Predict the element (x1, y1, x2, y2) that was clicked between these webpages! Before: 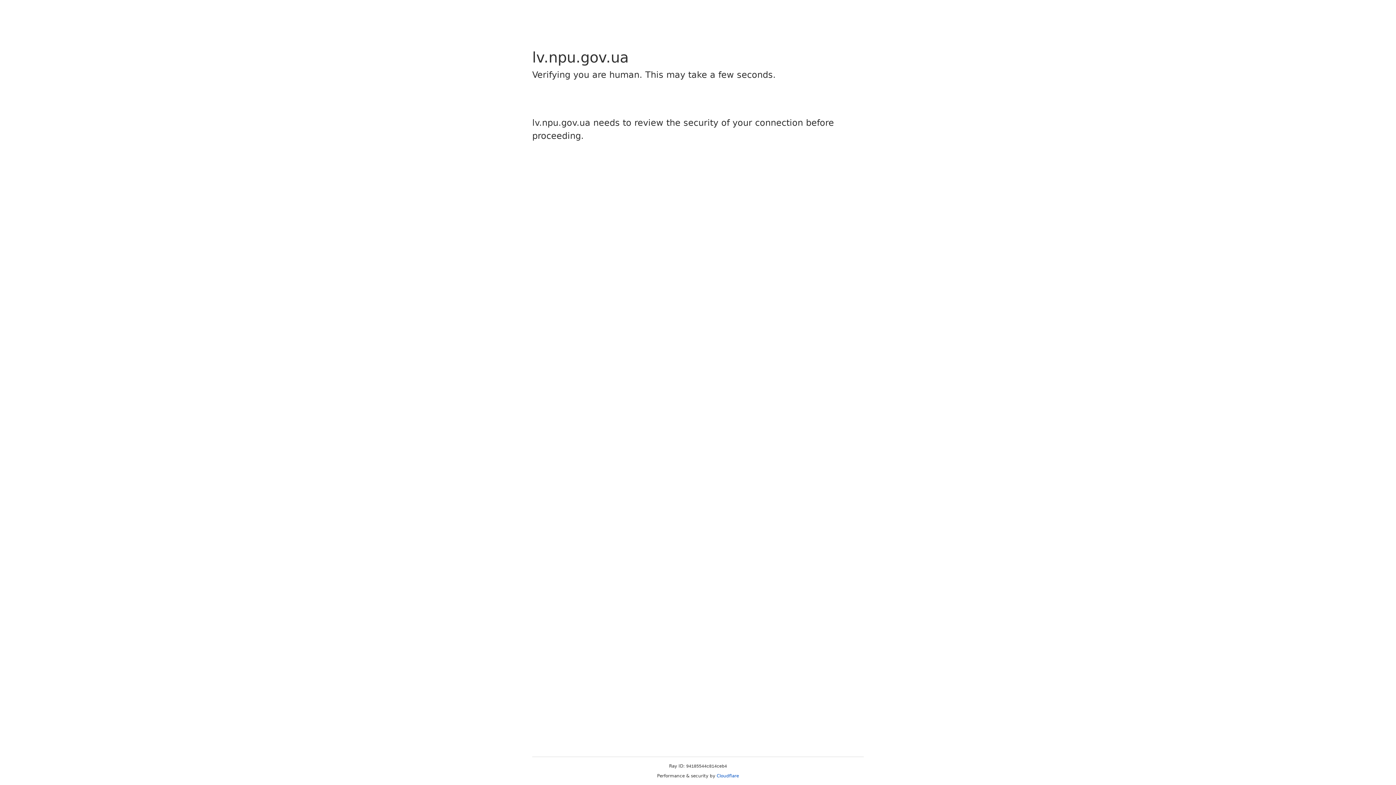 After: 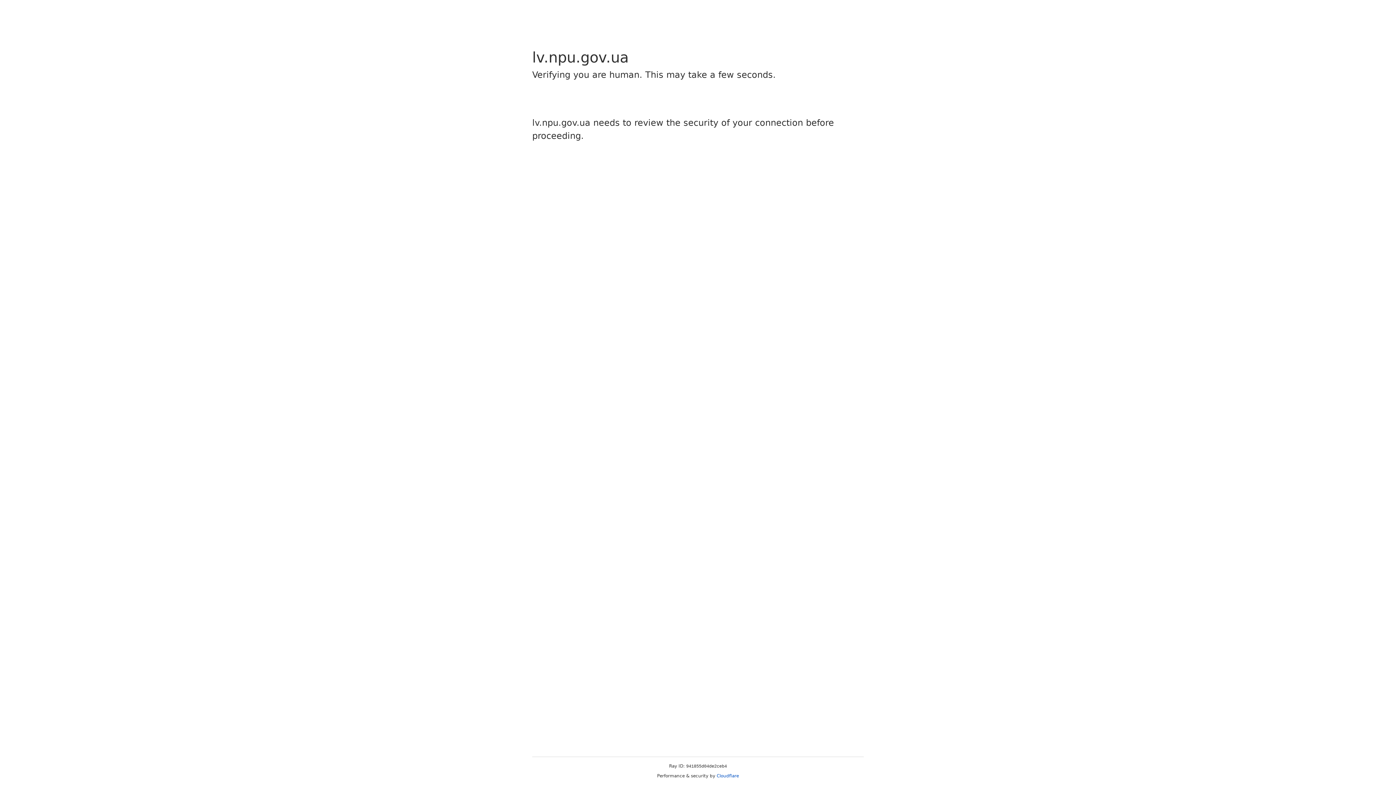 Action: bbox: (716, 773, 739, 778) label: Cloudflare